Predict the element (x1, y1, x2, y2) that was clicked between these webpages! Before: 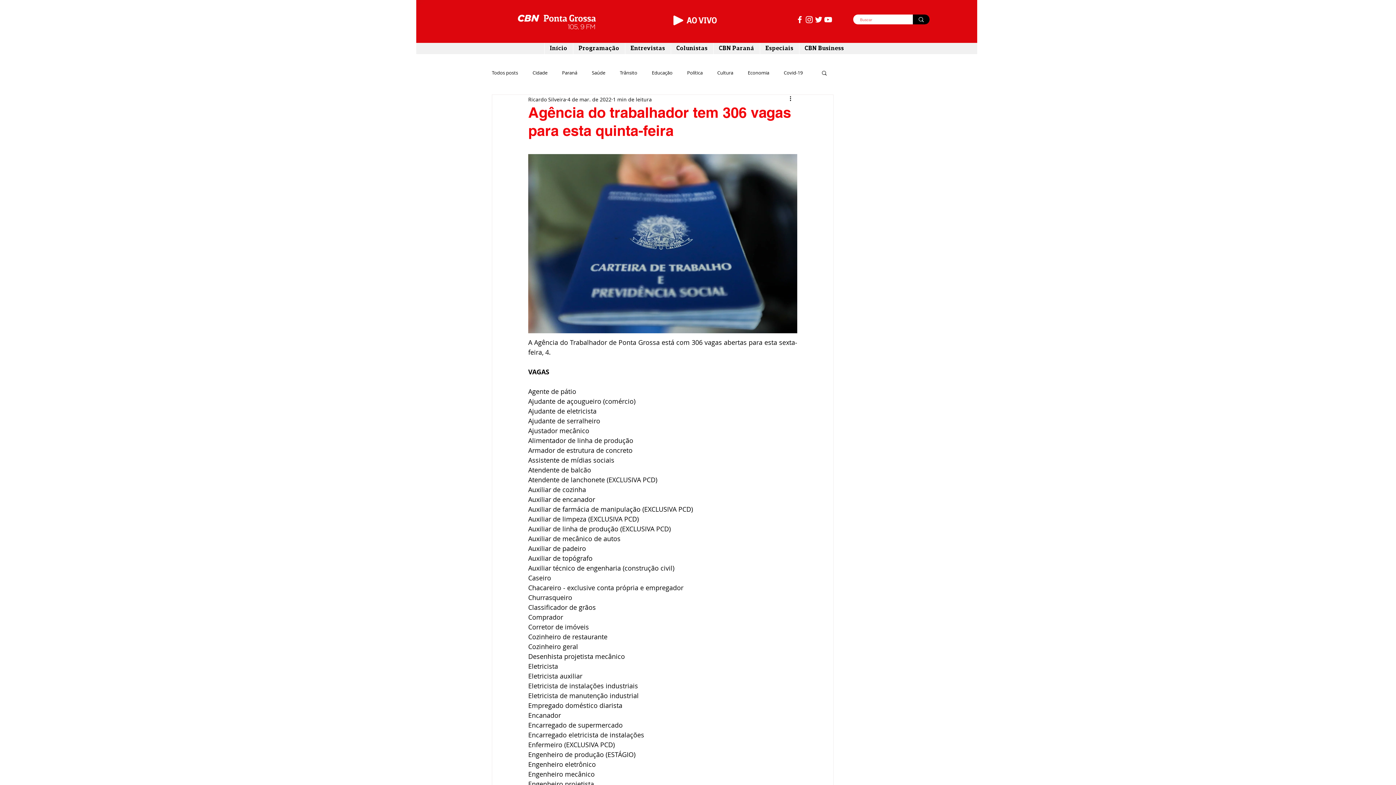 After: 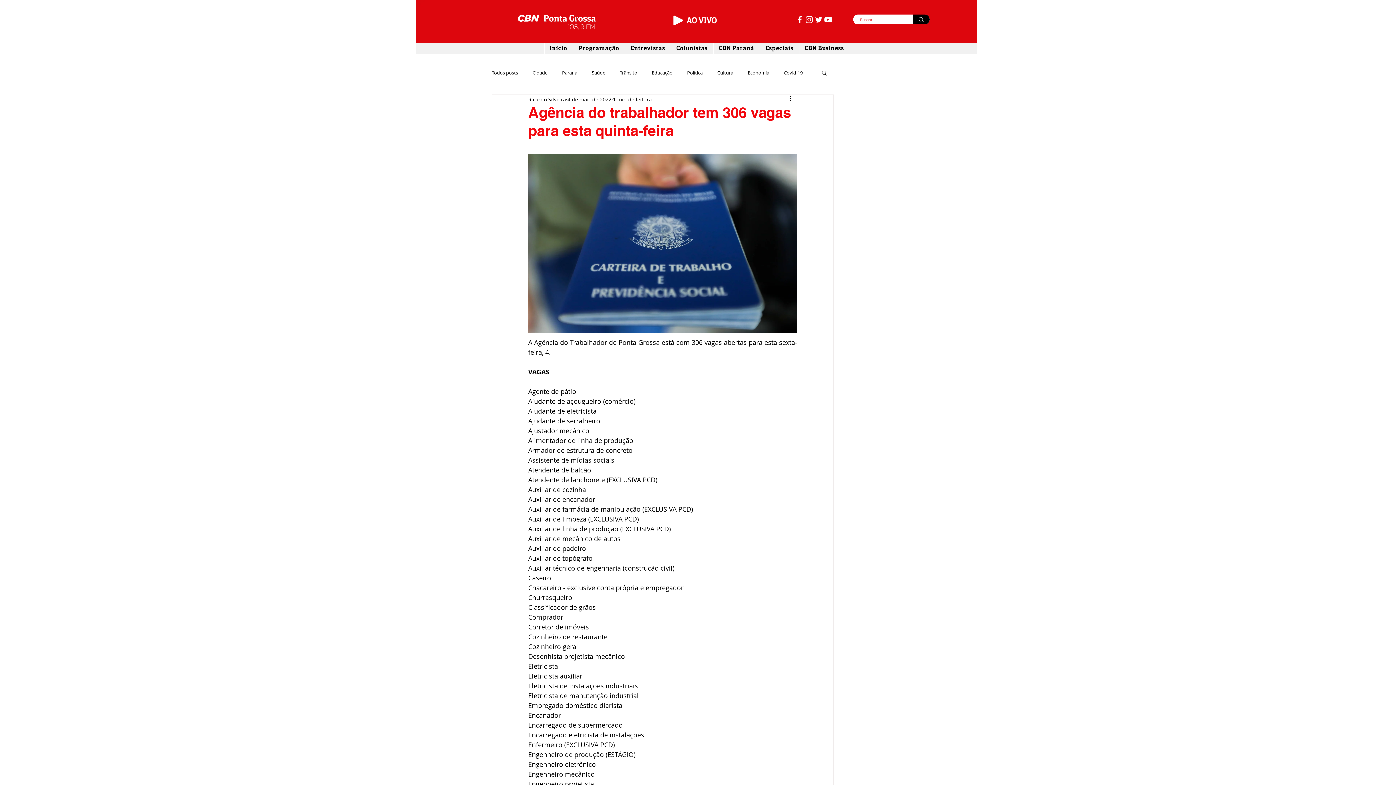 Action: bbox: (821, 69, 828, 75) label: Buscar